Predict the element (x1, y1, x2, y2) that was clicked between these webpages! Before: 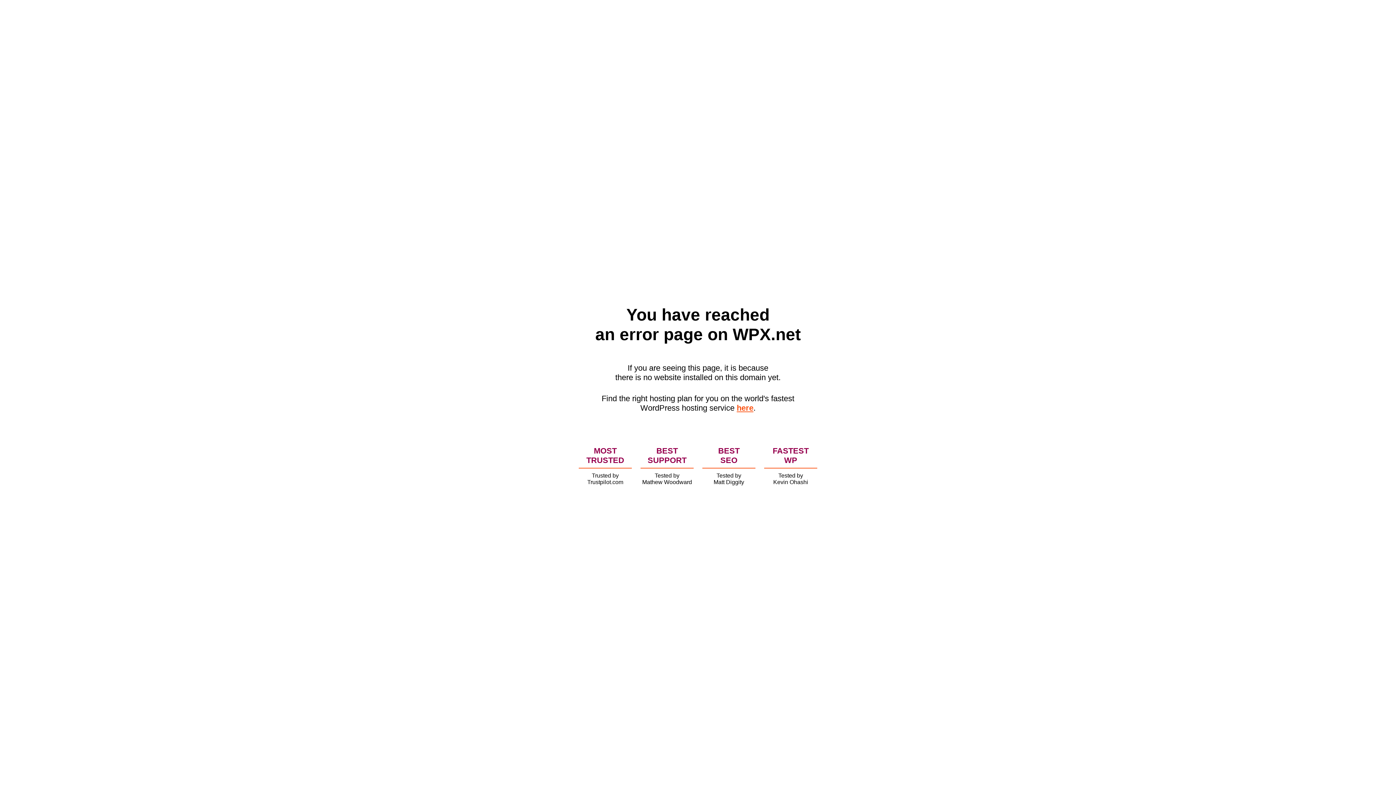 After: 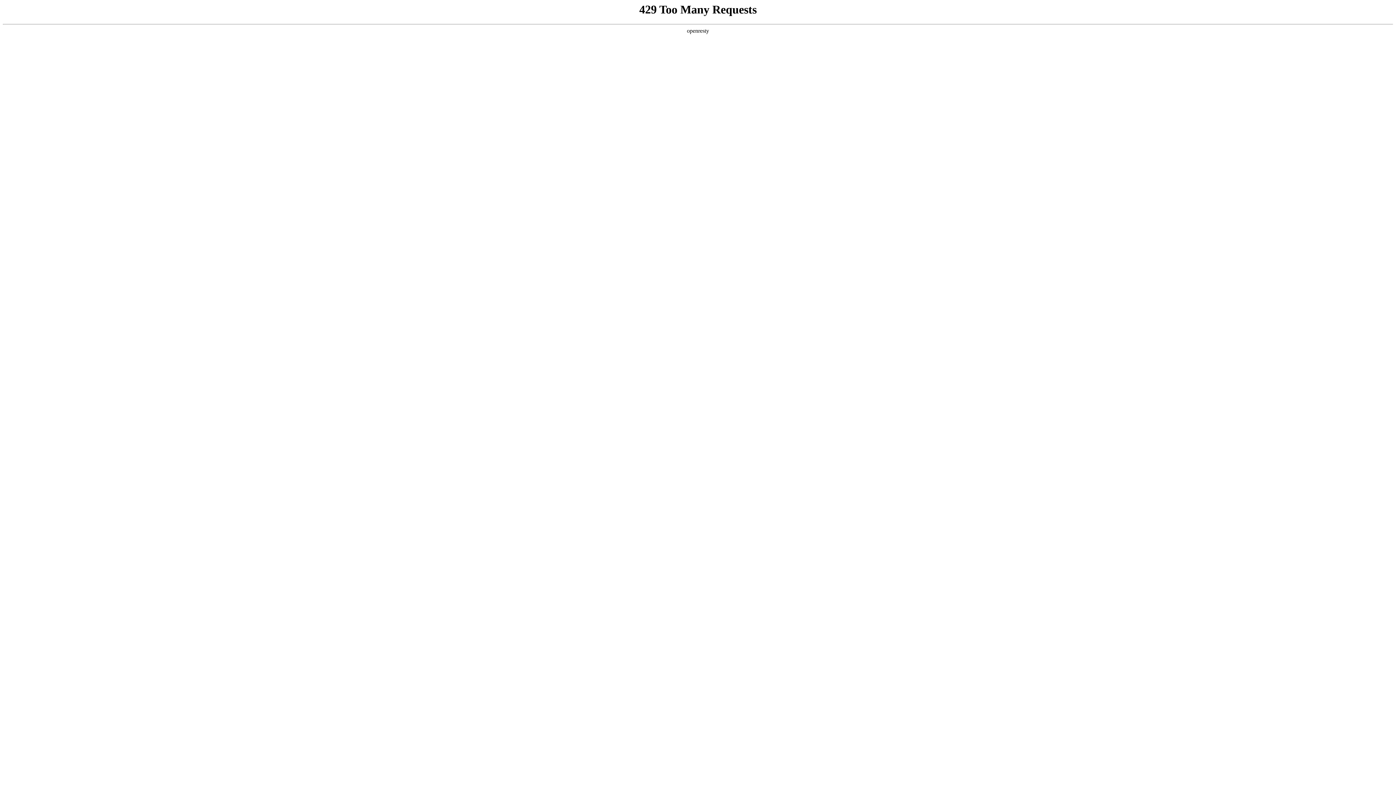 Action: bbox: (736, 403, 753, 412) label: here